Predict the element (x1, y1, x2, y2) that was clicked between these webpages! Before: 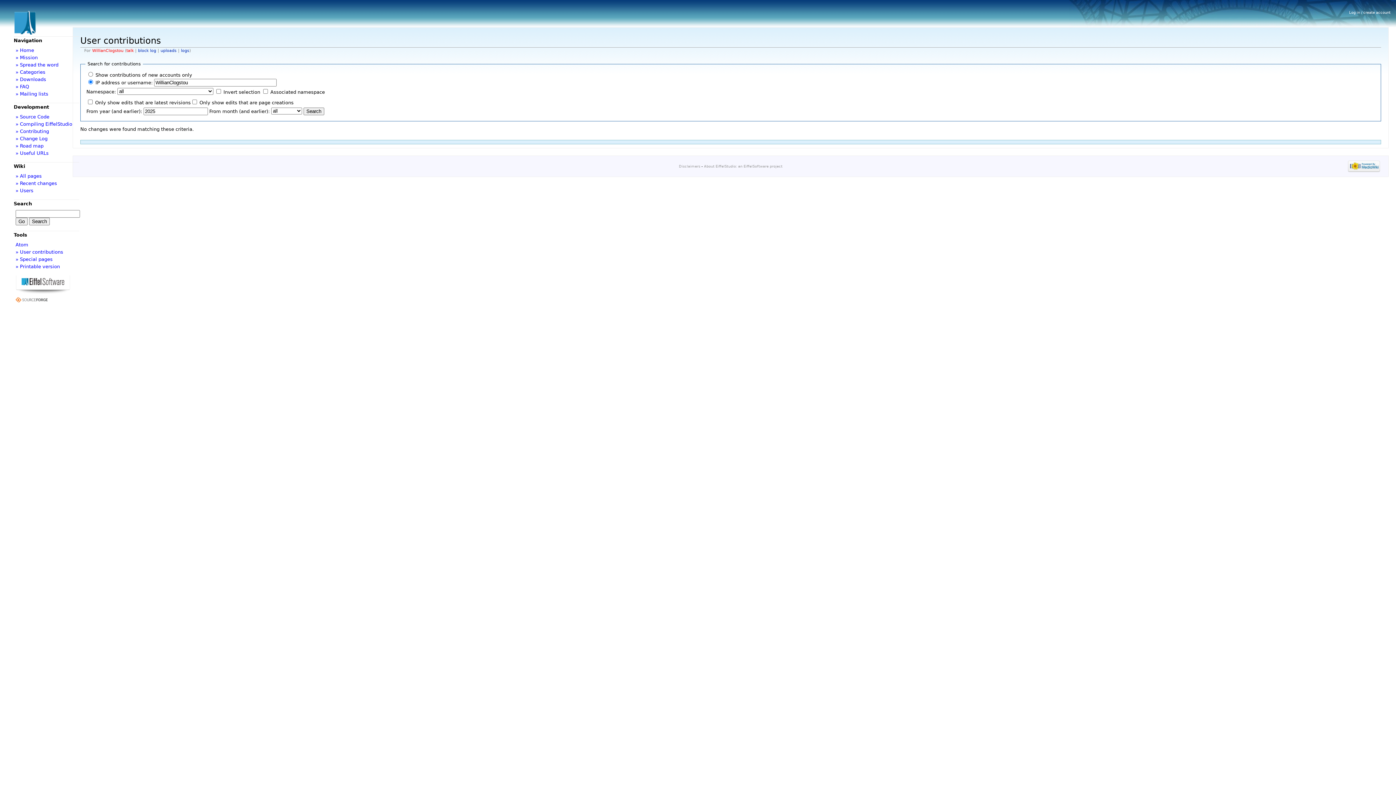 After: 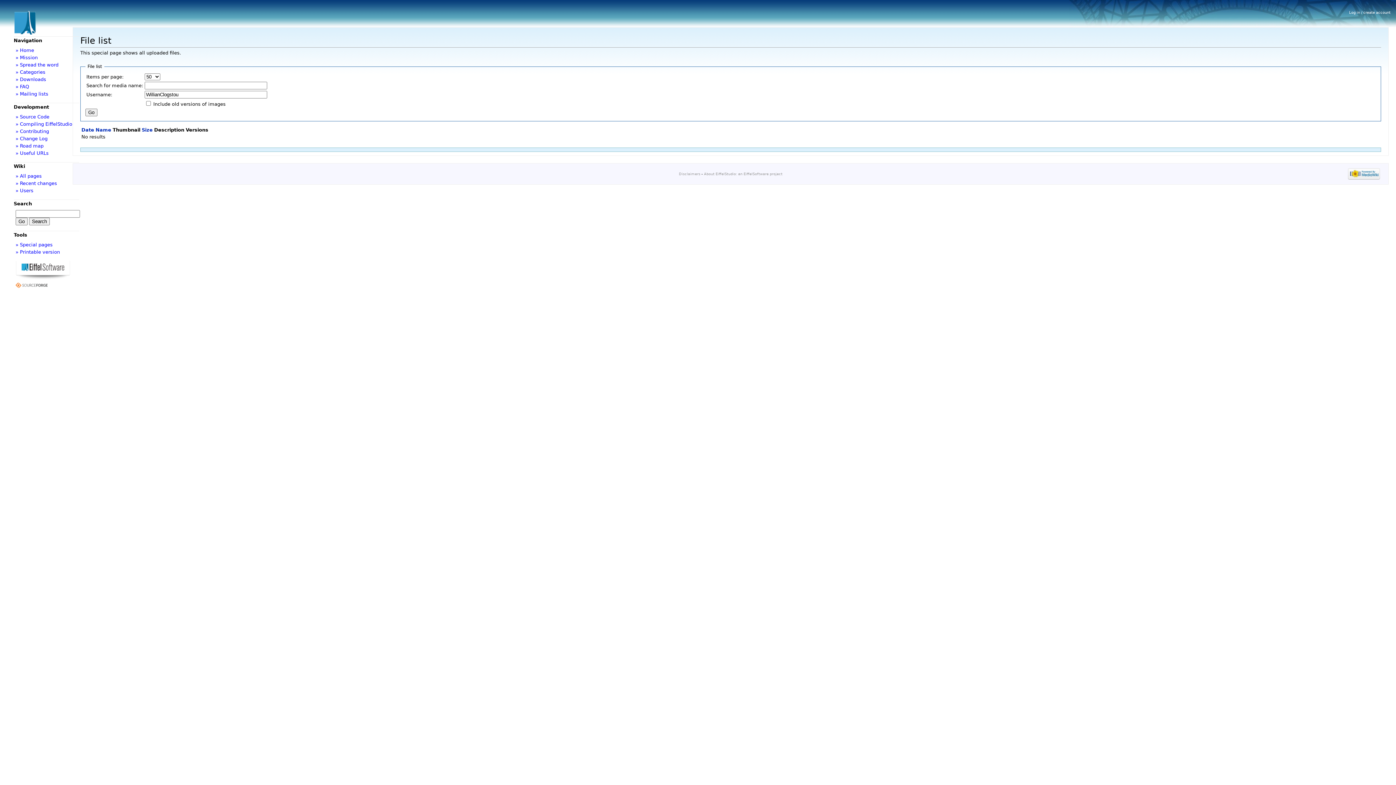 Action: bbox: (160, 48, 176, 52) label: uploads